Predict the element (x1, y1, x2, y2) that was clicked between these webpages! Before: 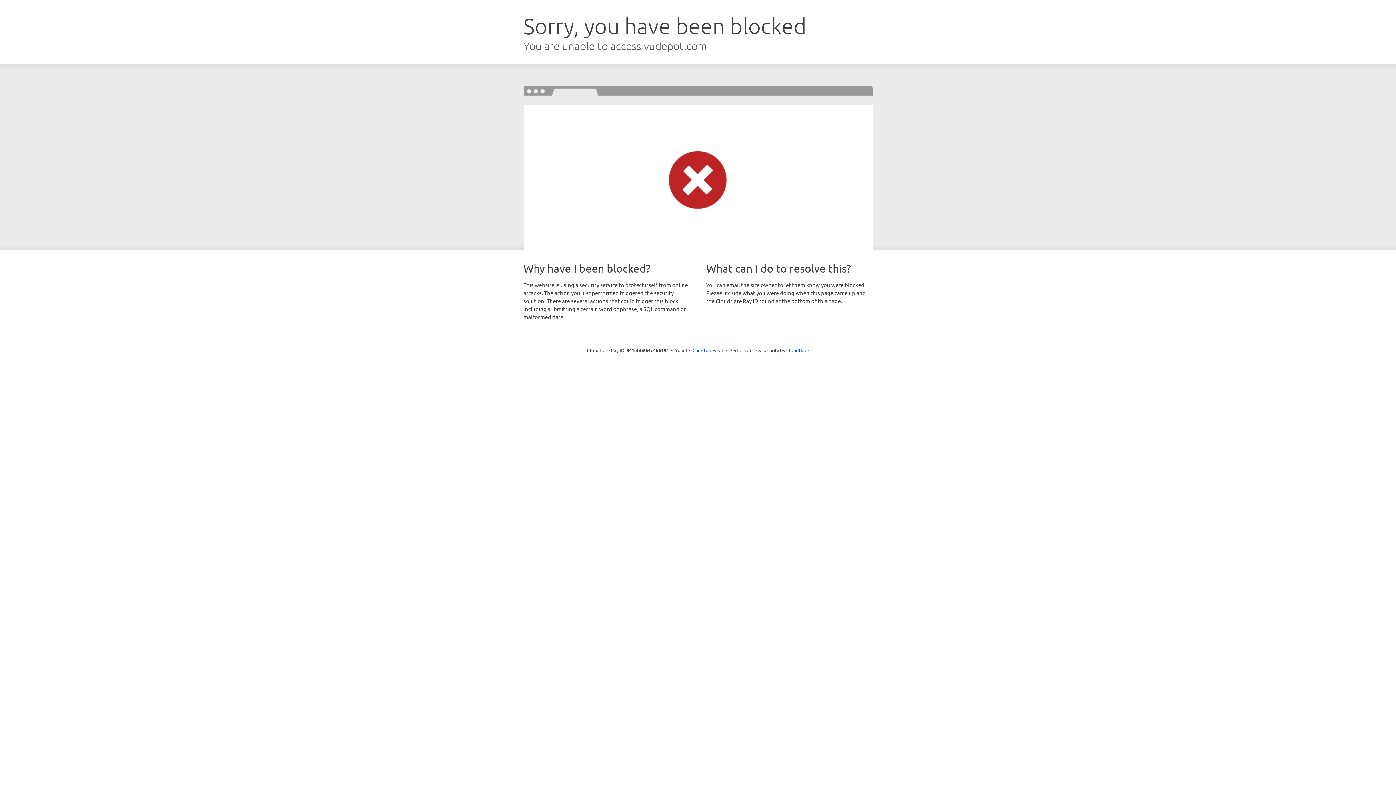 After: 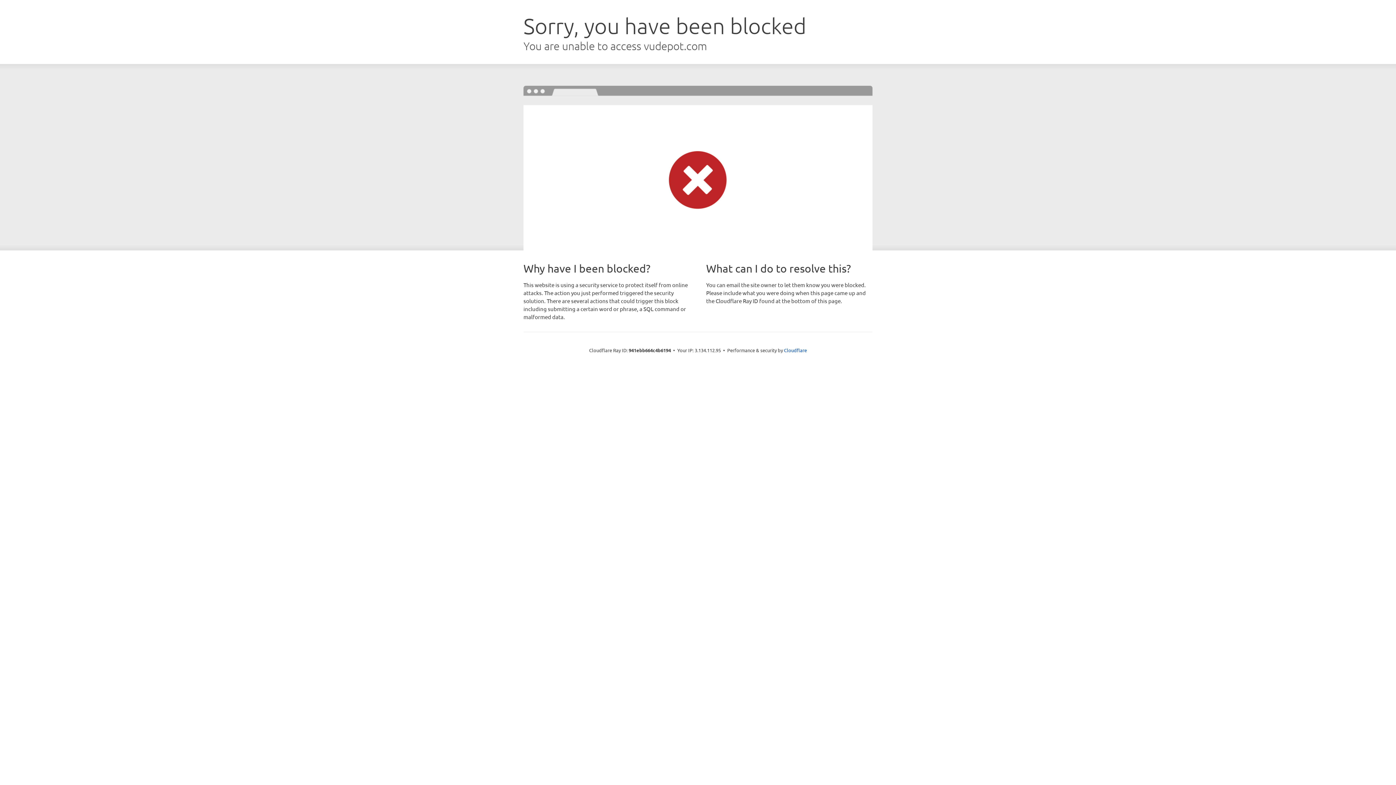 Action: label: Click to reveal bbox: (692, 346, 723, 353)